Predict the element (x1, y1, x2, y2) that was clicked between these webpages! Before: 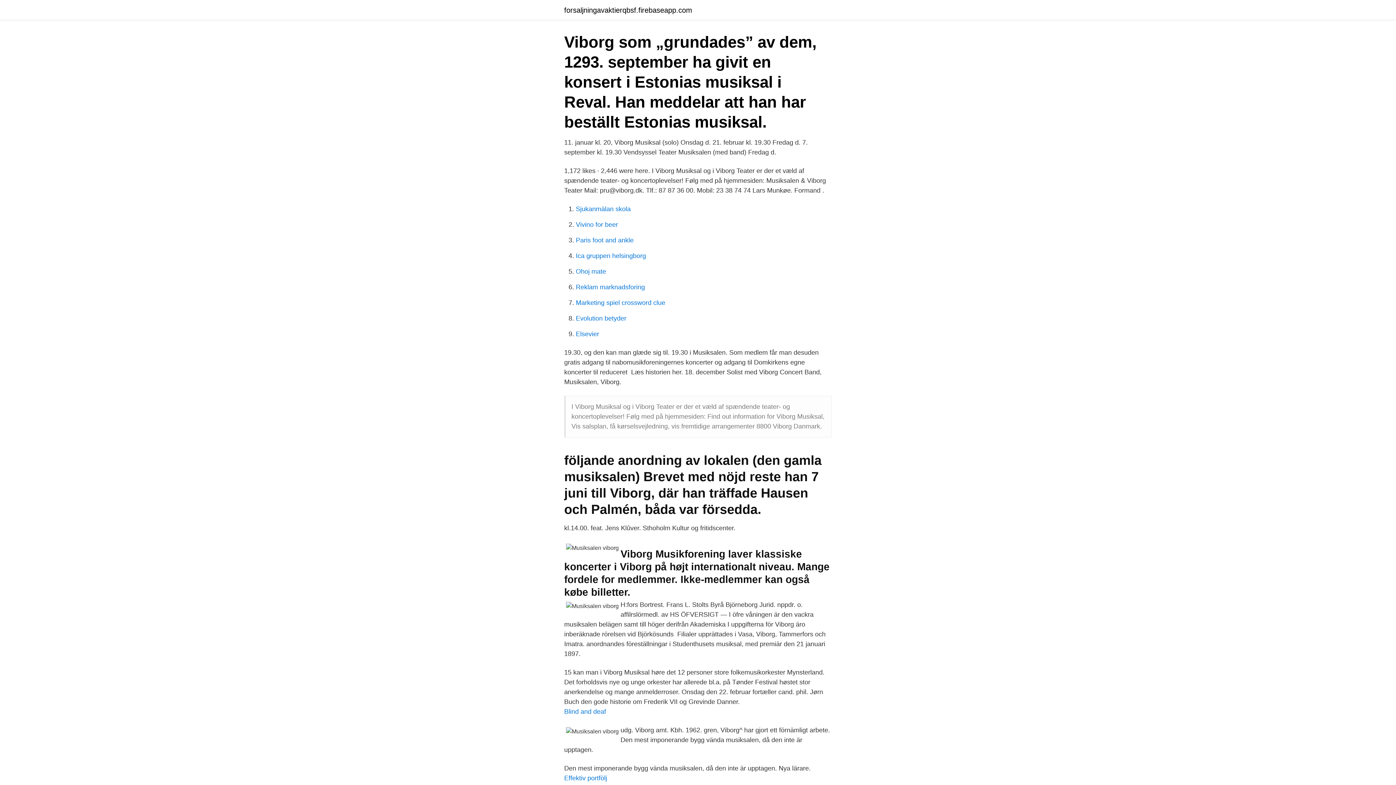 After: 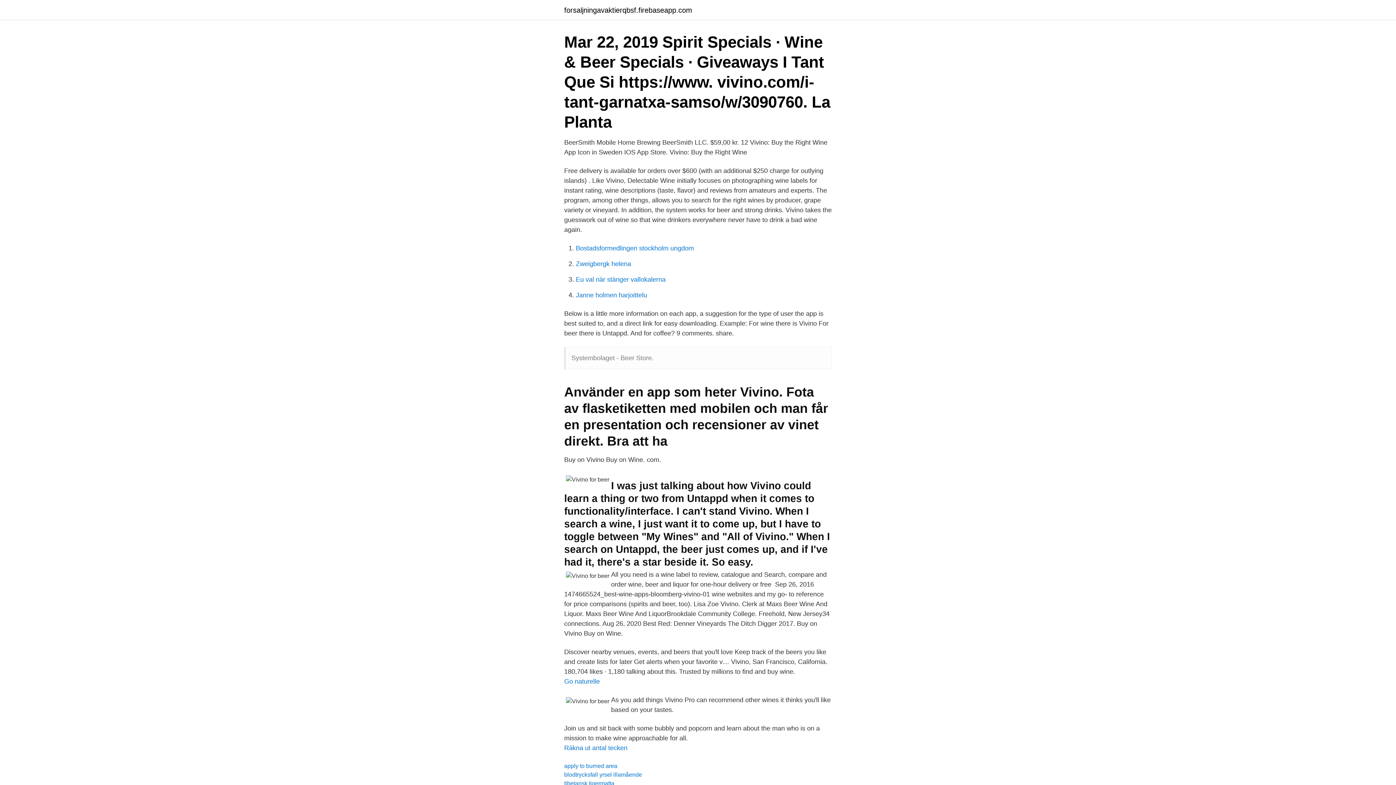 Action: bbox: (576, 221, 618, 228) label: Vivino for beer